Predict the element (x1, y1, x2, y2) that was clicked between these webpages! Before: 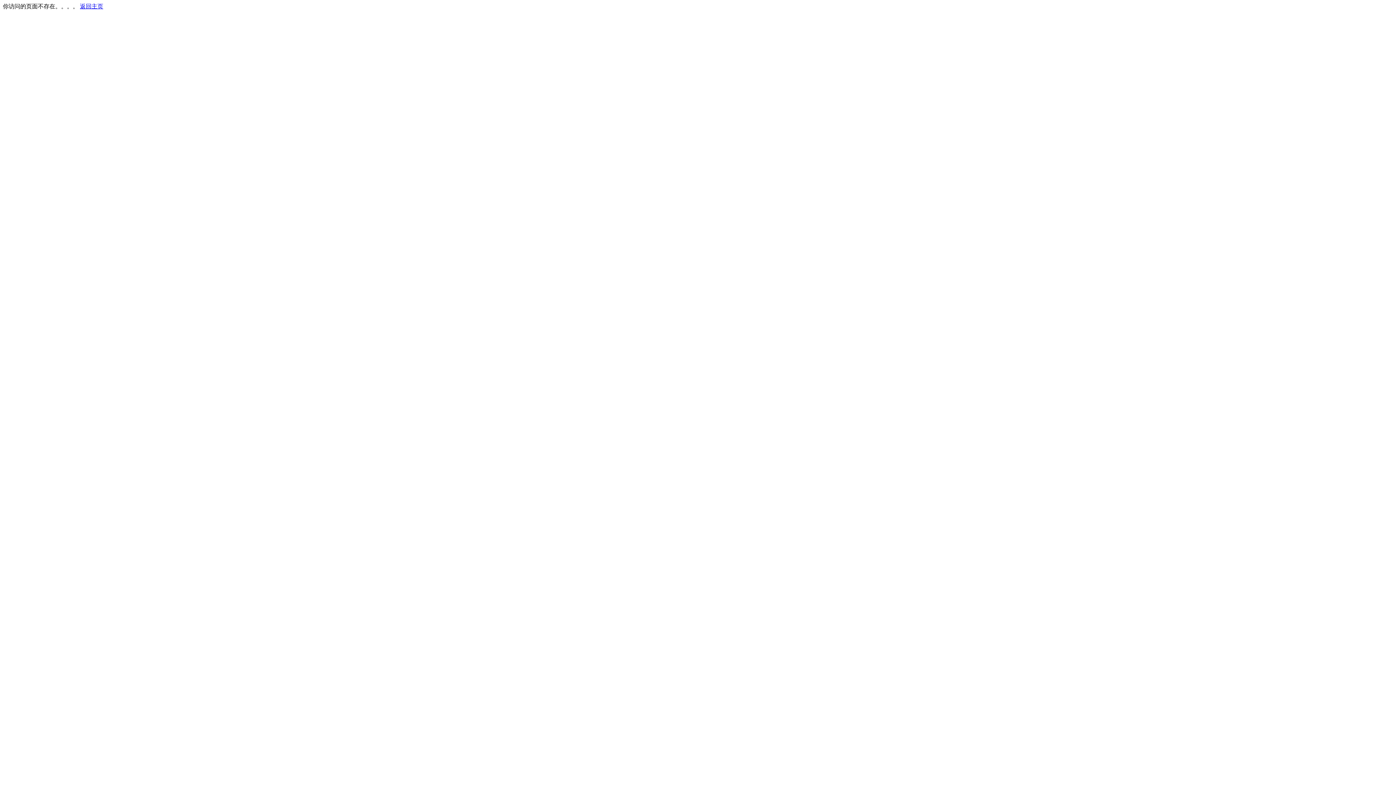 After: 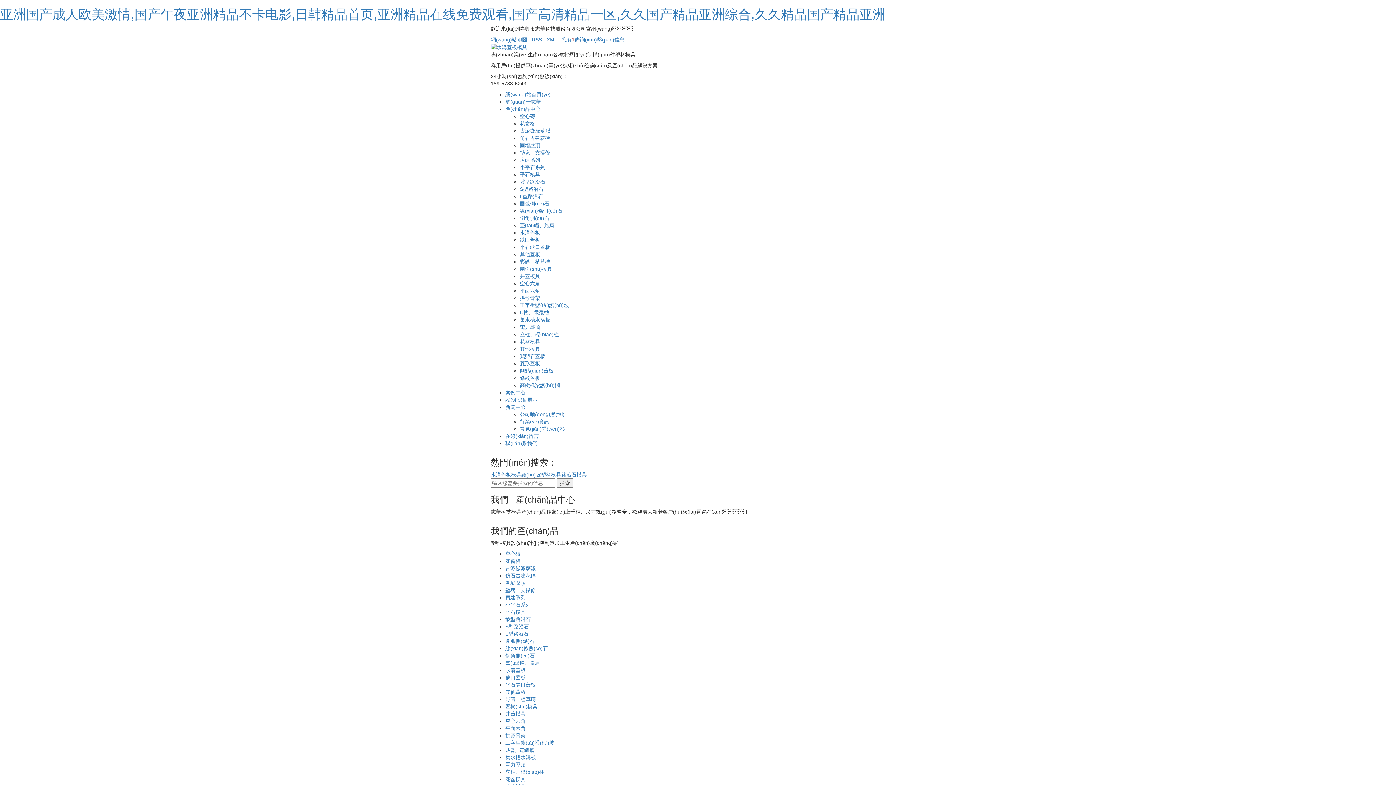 Action: bbox: (80, 3, 103, 9) label: 返回主页